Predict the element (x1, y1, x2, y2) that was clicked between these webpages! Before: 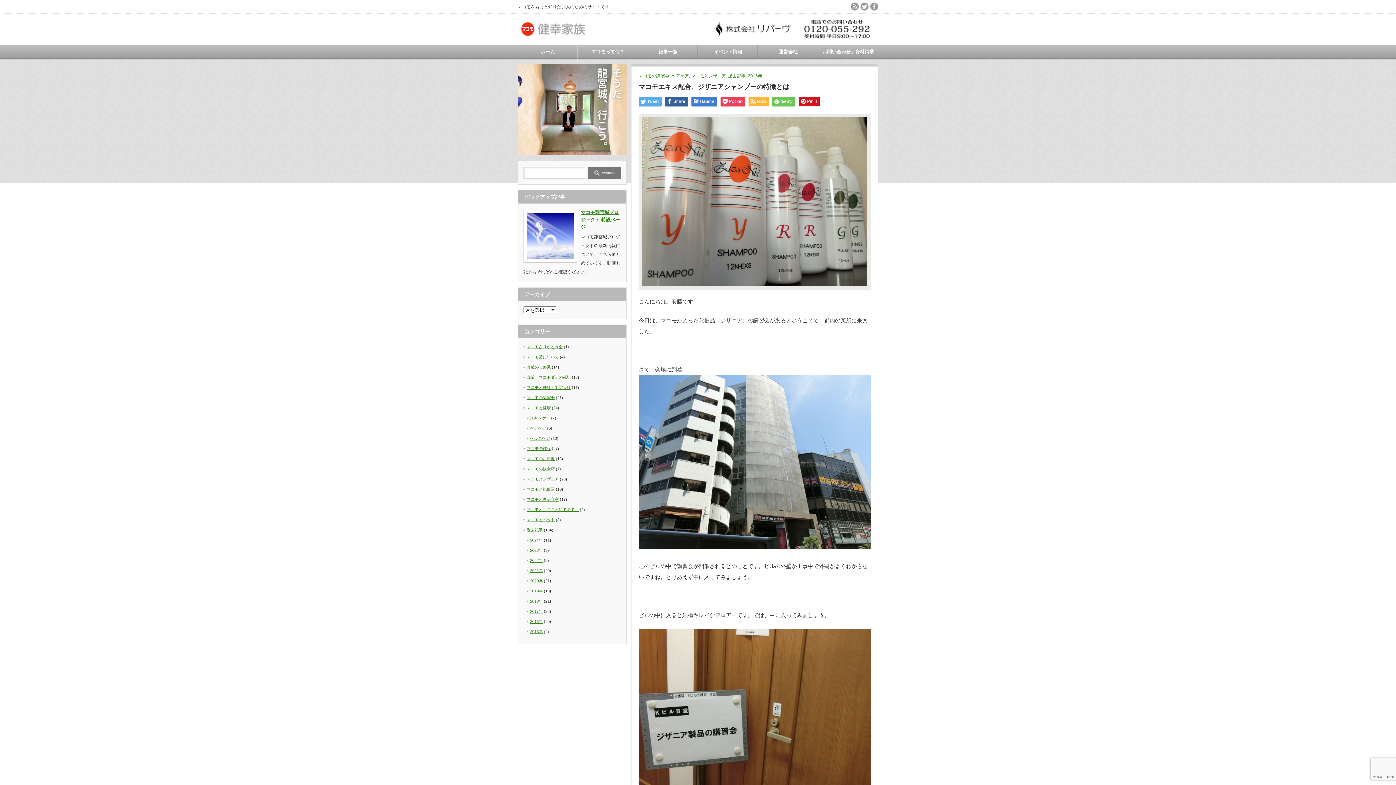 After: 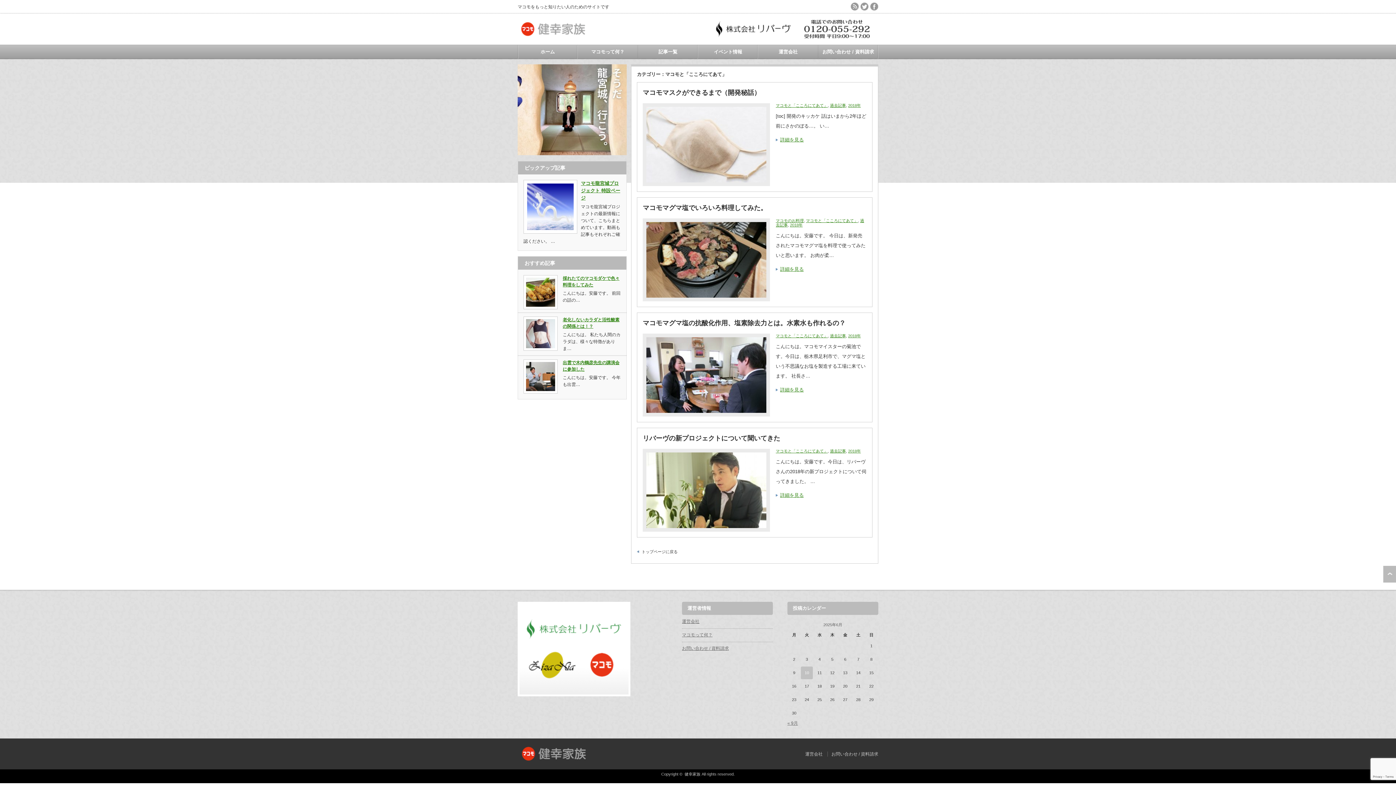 Action: label: マコモと「こころにてあて」 bbox: (526, 507, 578, 512)